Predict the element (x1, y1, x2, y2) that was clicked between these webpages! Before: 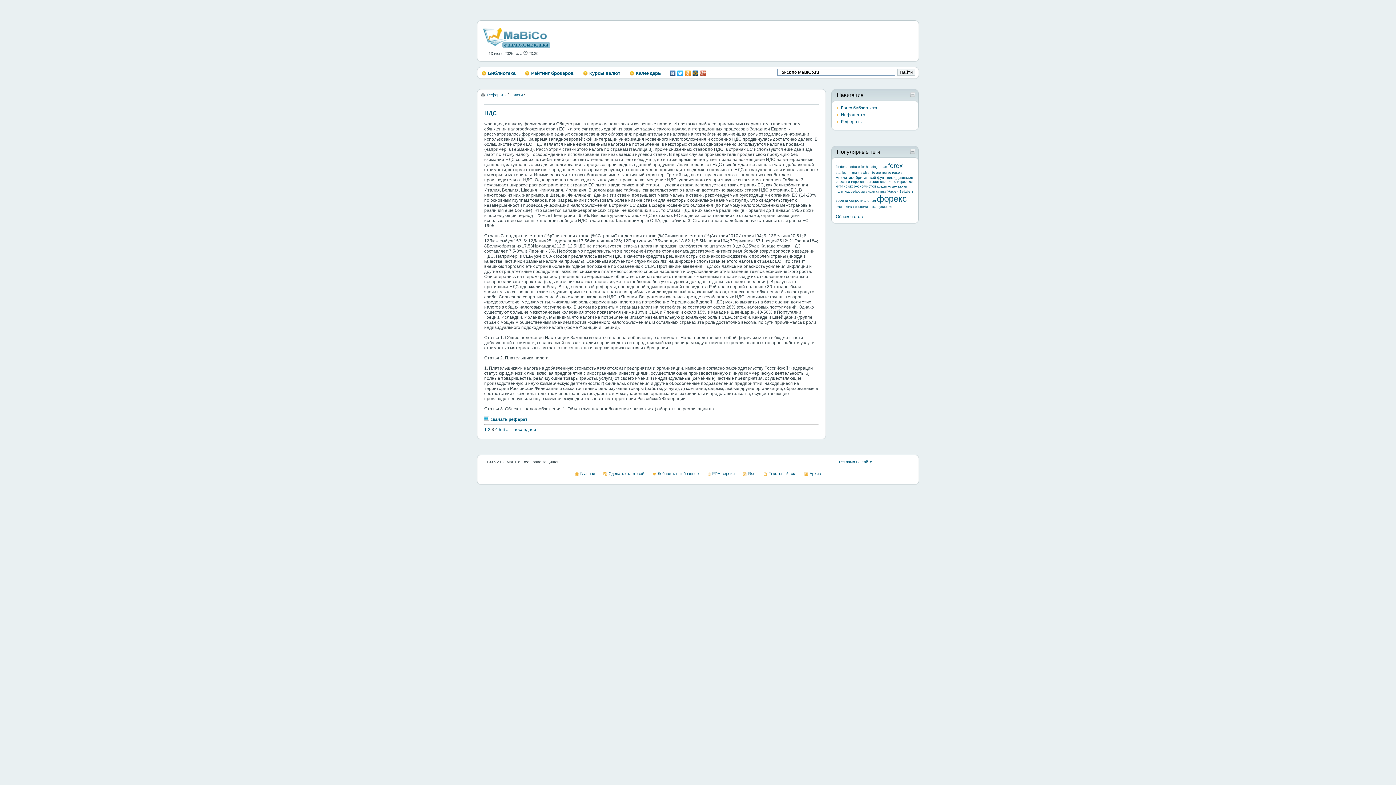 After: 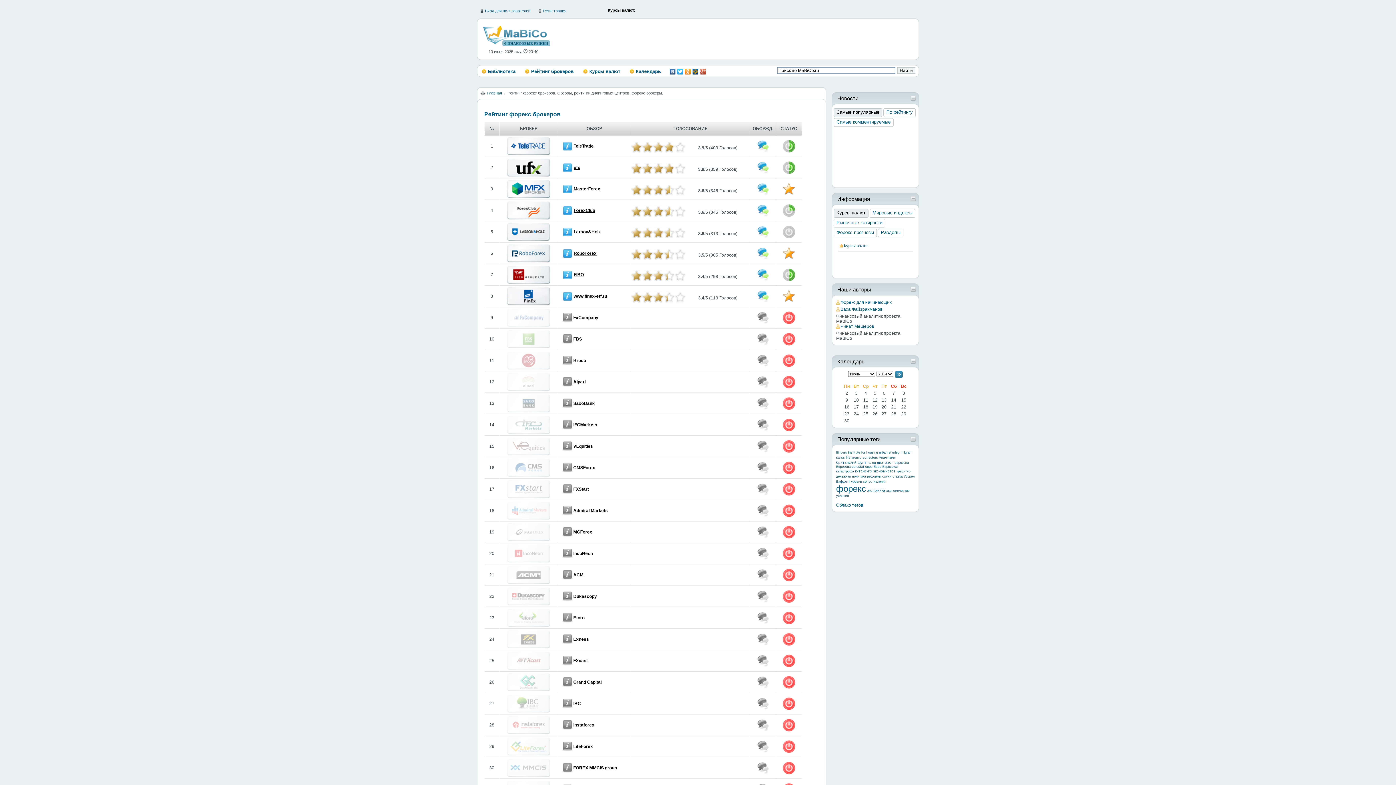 Action: bbox: (525, 68, 573, 80) label: Рейтинг брокеров